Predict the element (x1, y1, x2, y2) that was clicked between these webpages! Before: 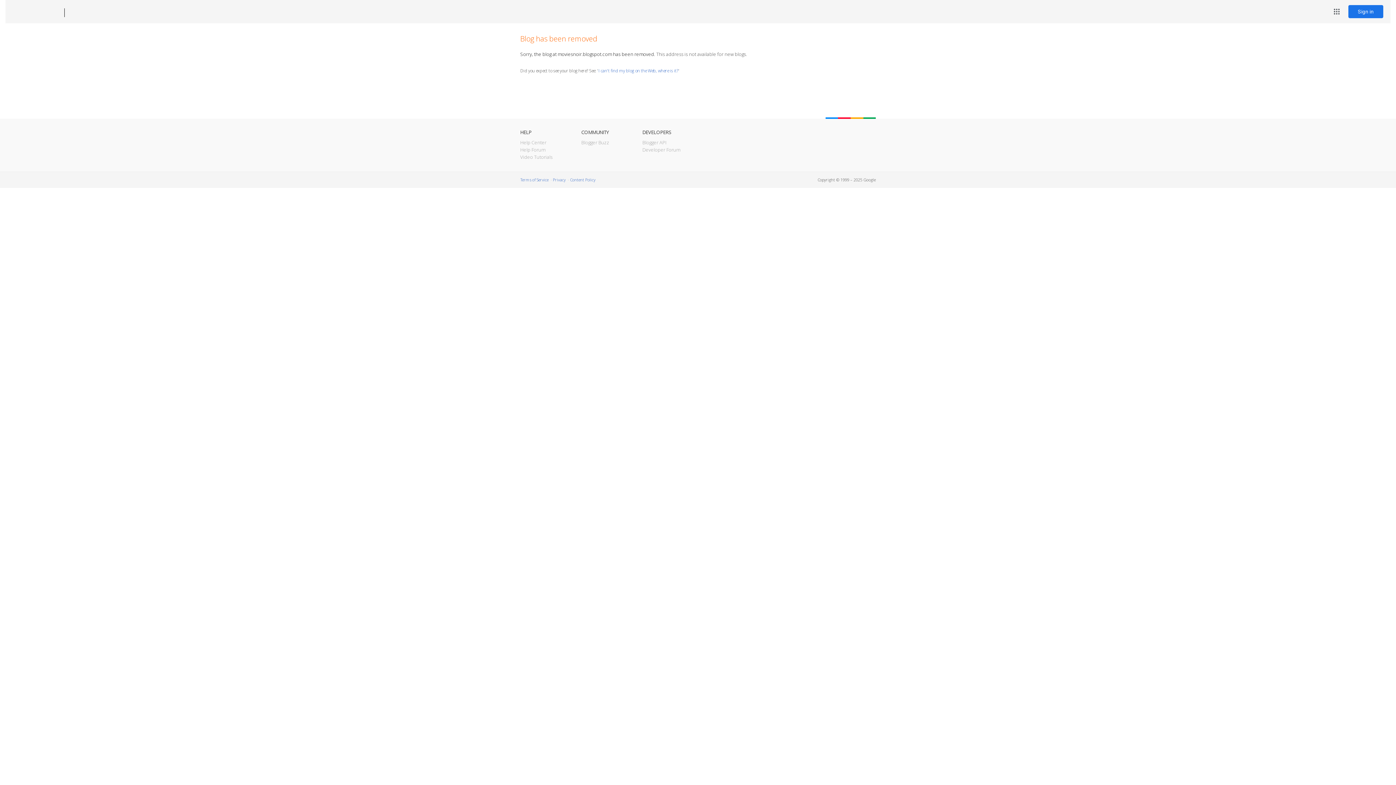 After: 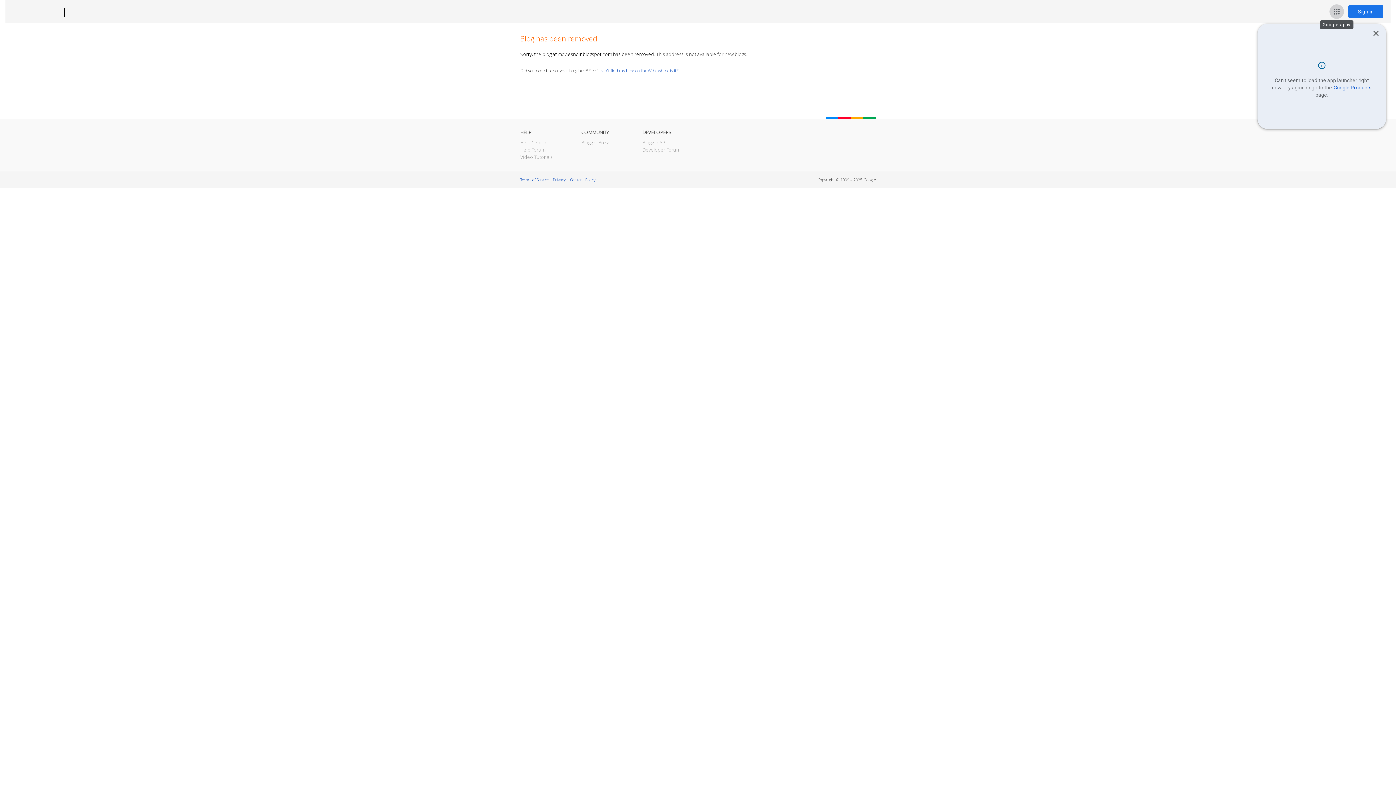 Action: label: Google apps bbox: (1329, 4, 1344, 18)